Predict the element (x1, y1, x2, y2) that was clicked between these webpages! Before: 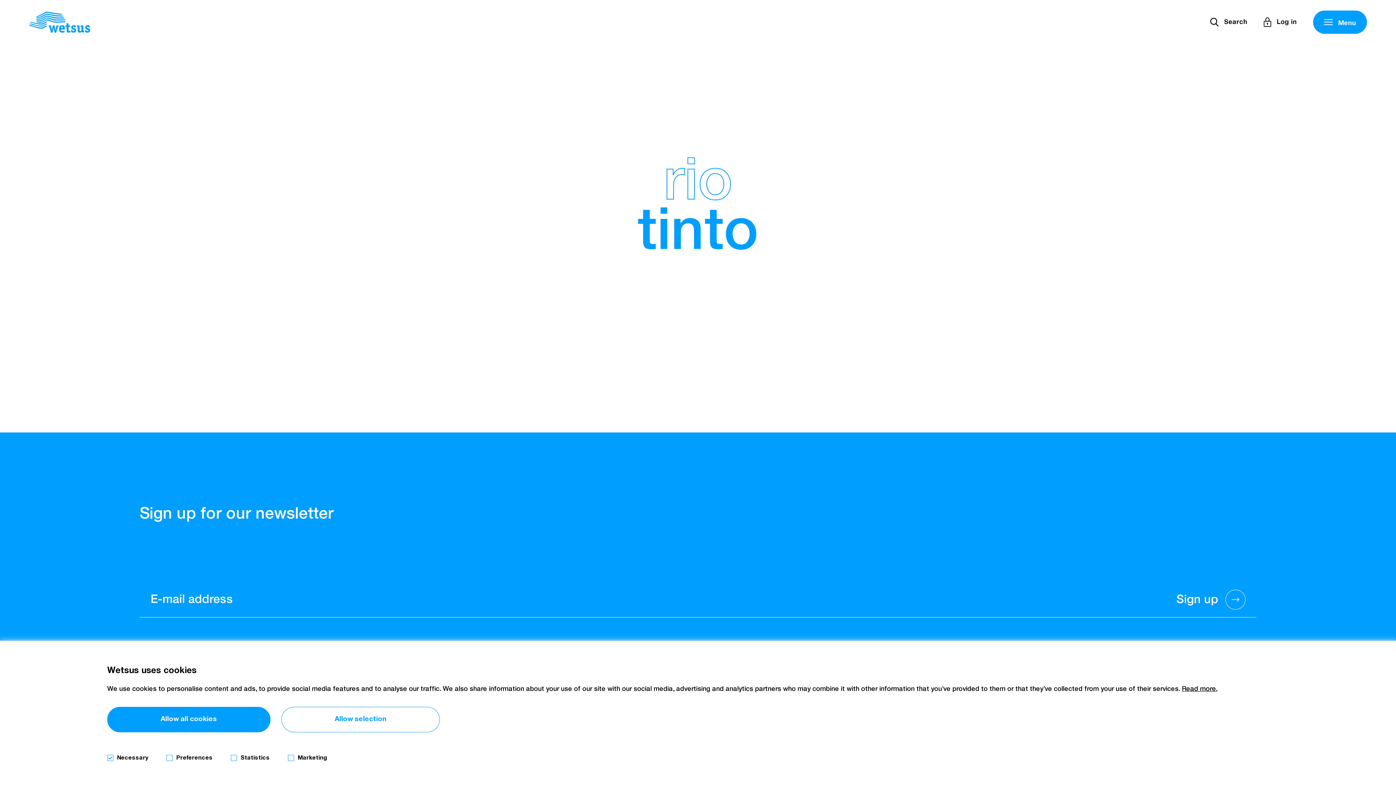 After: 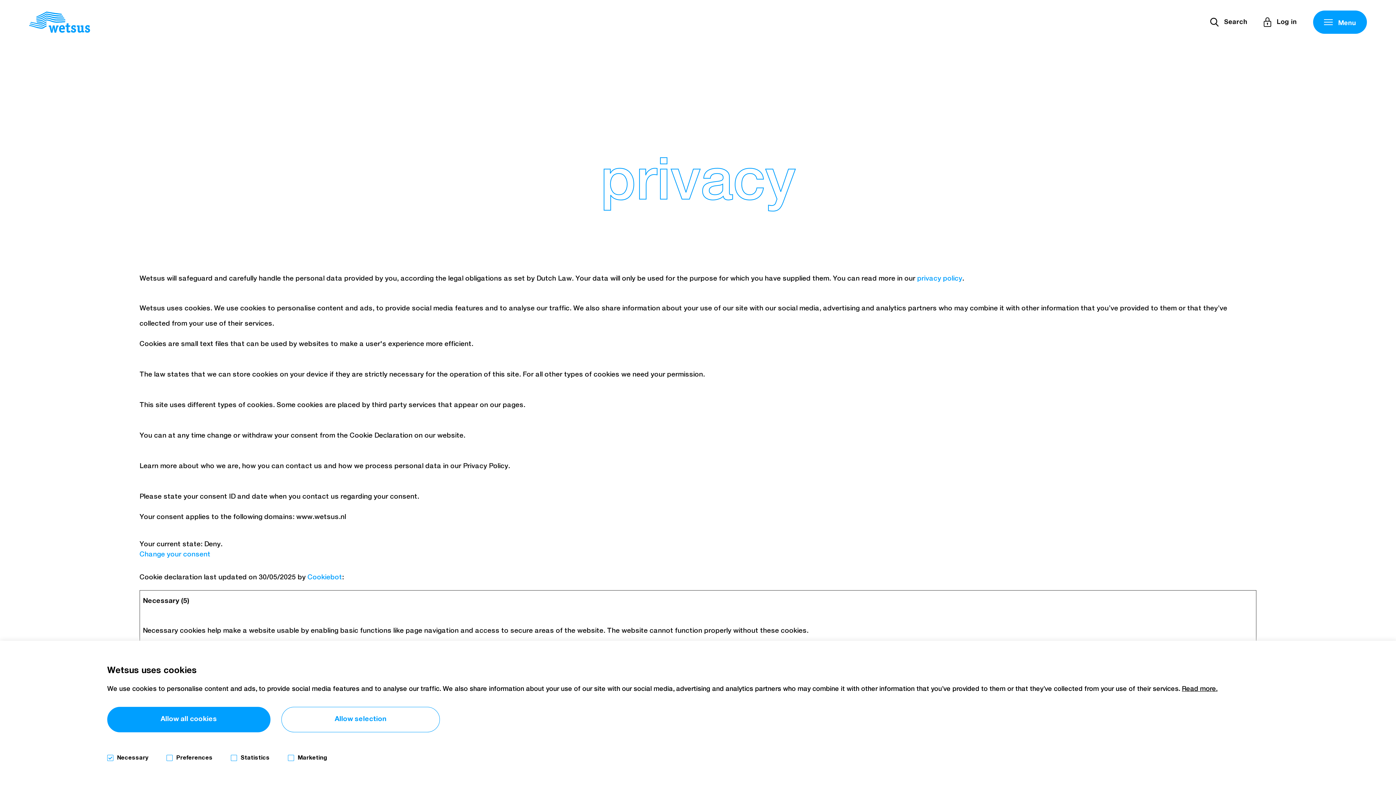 Action: label: Read more. bbox: (1182, 686, 1217, 692)